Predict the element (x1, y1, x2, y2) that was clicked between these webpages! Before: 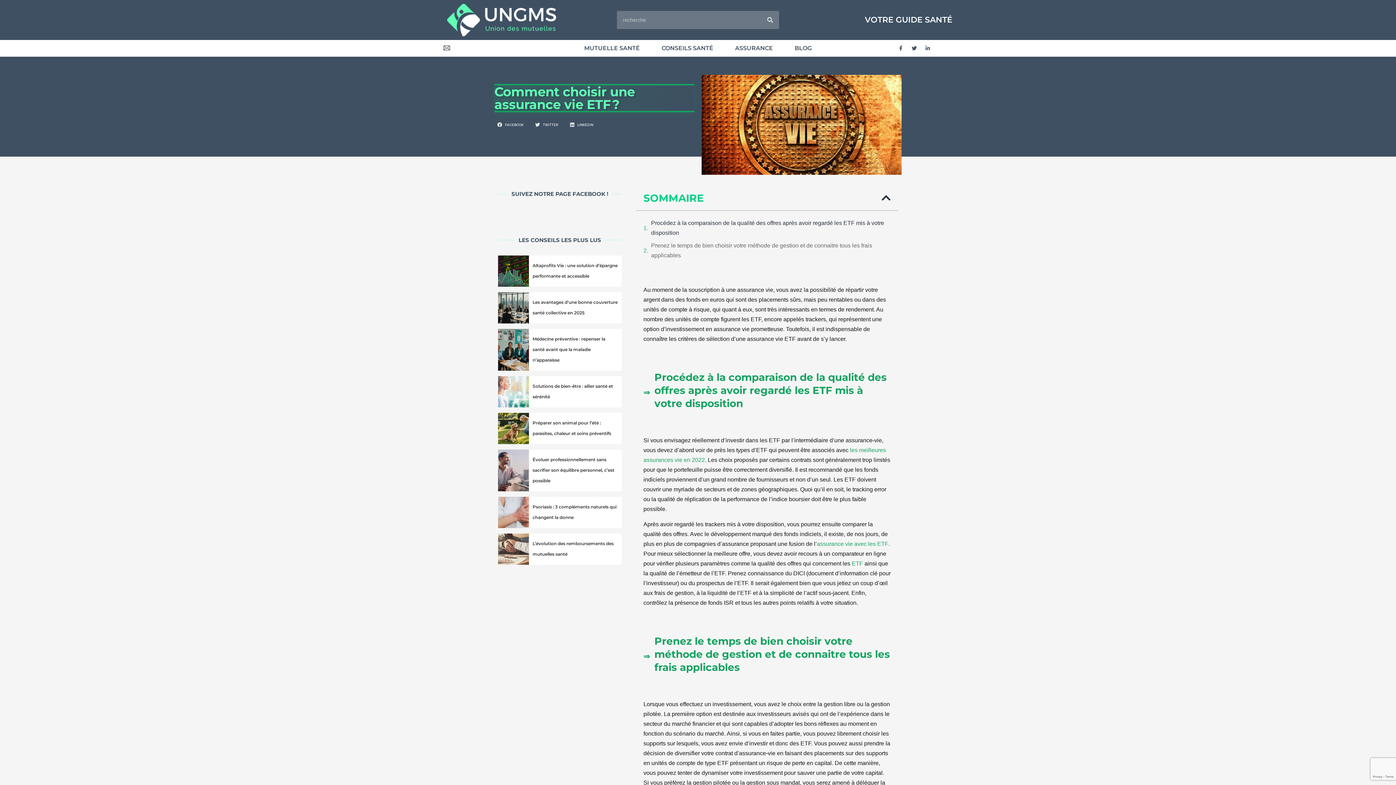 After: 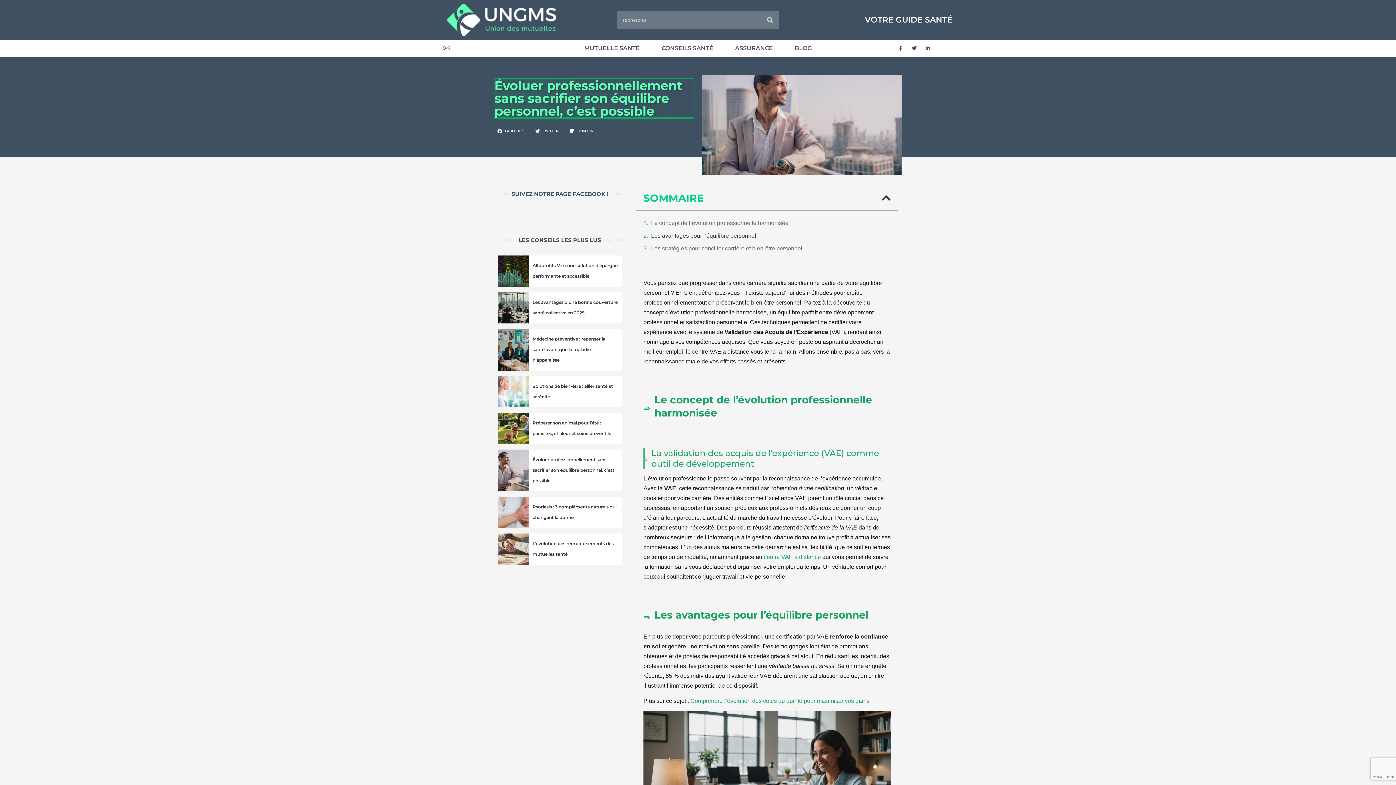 Action: bbox: (498, 449, 529, 491)